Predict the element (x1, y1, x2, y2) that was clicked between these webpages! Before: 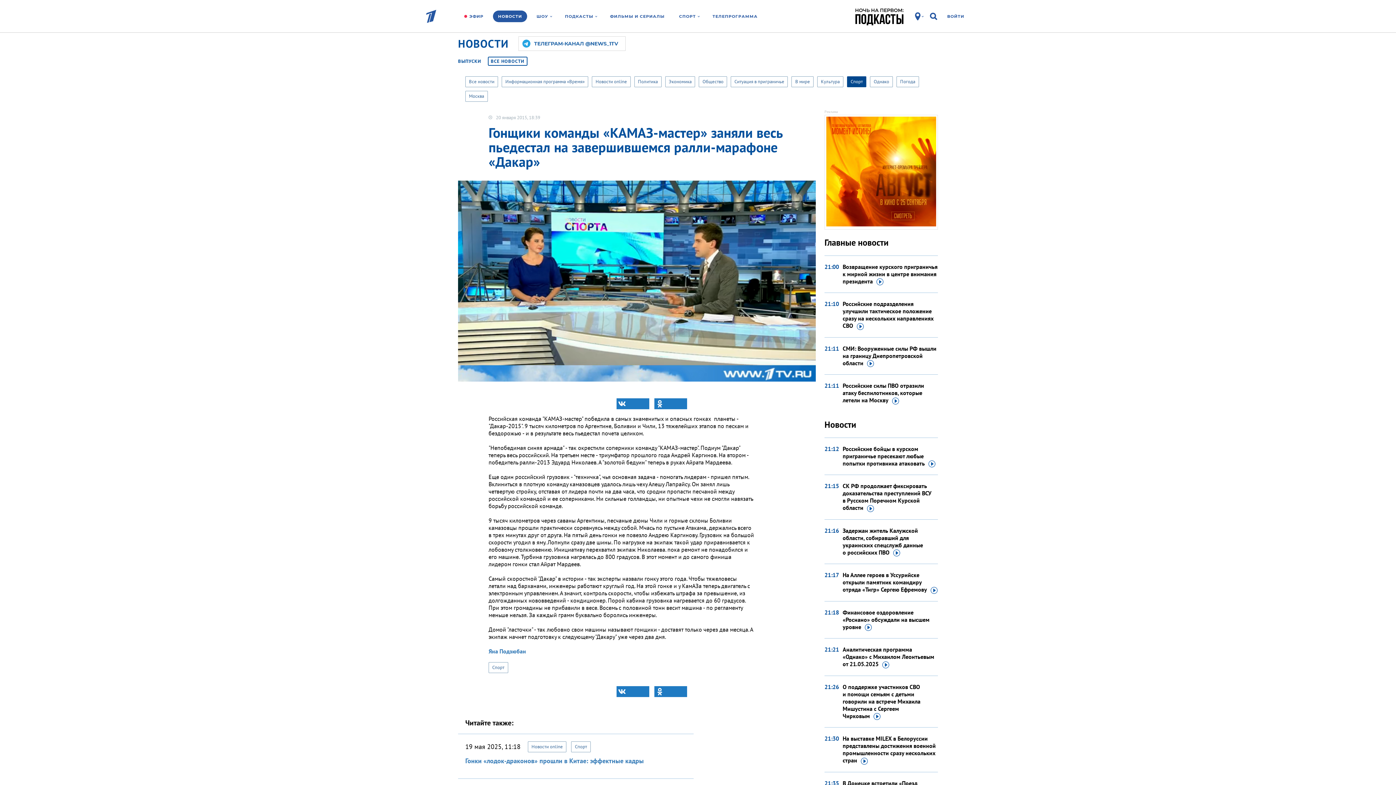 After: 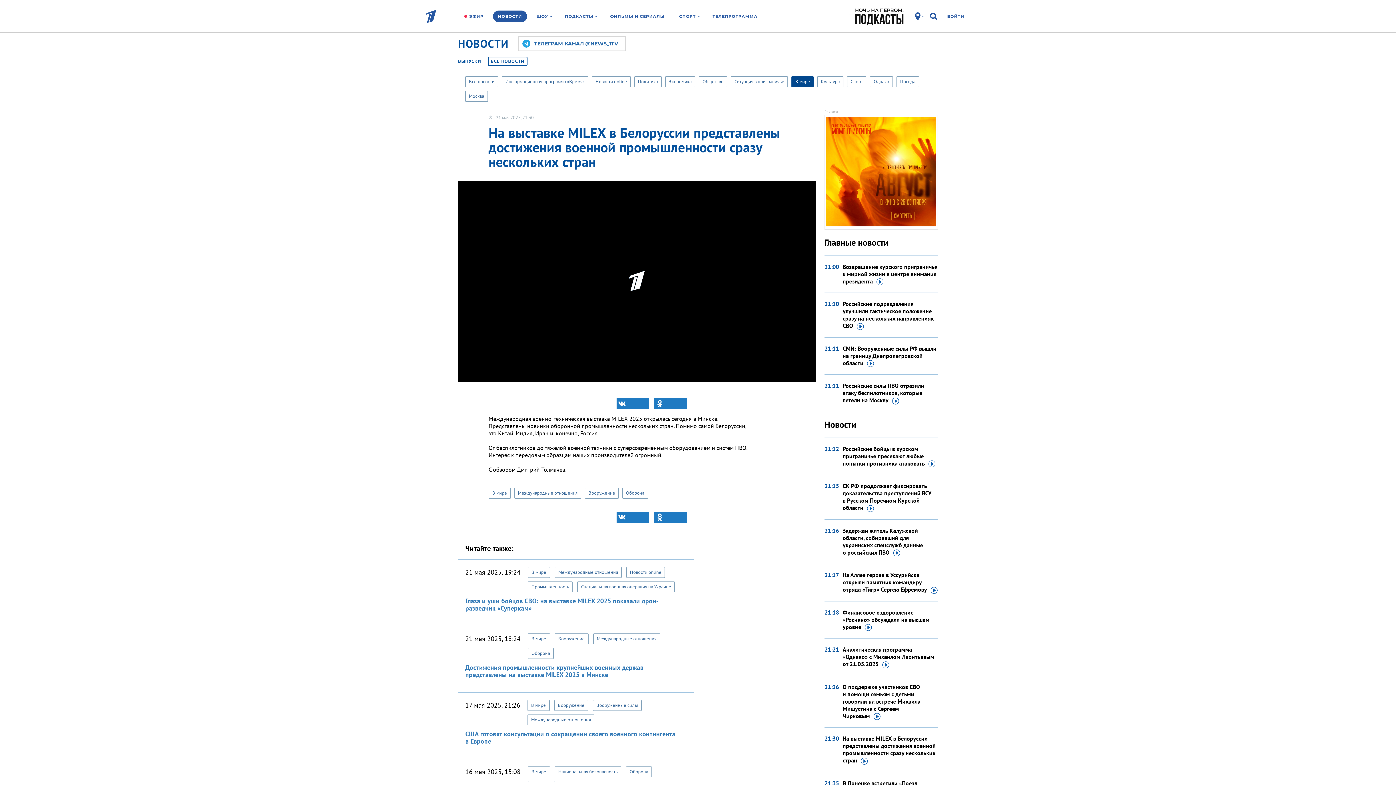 Action: label: На выставке MILEX в Белоруссии представлены достижения военной промышленности сразу нескольких стран bbox: (842, 735, 938, 764)